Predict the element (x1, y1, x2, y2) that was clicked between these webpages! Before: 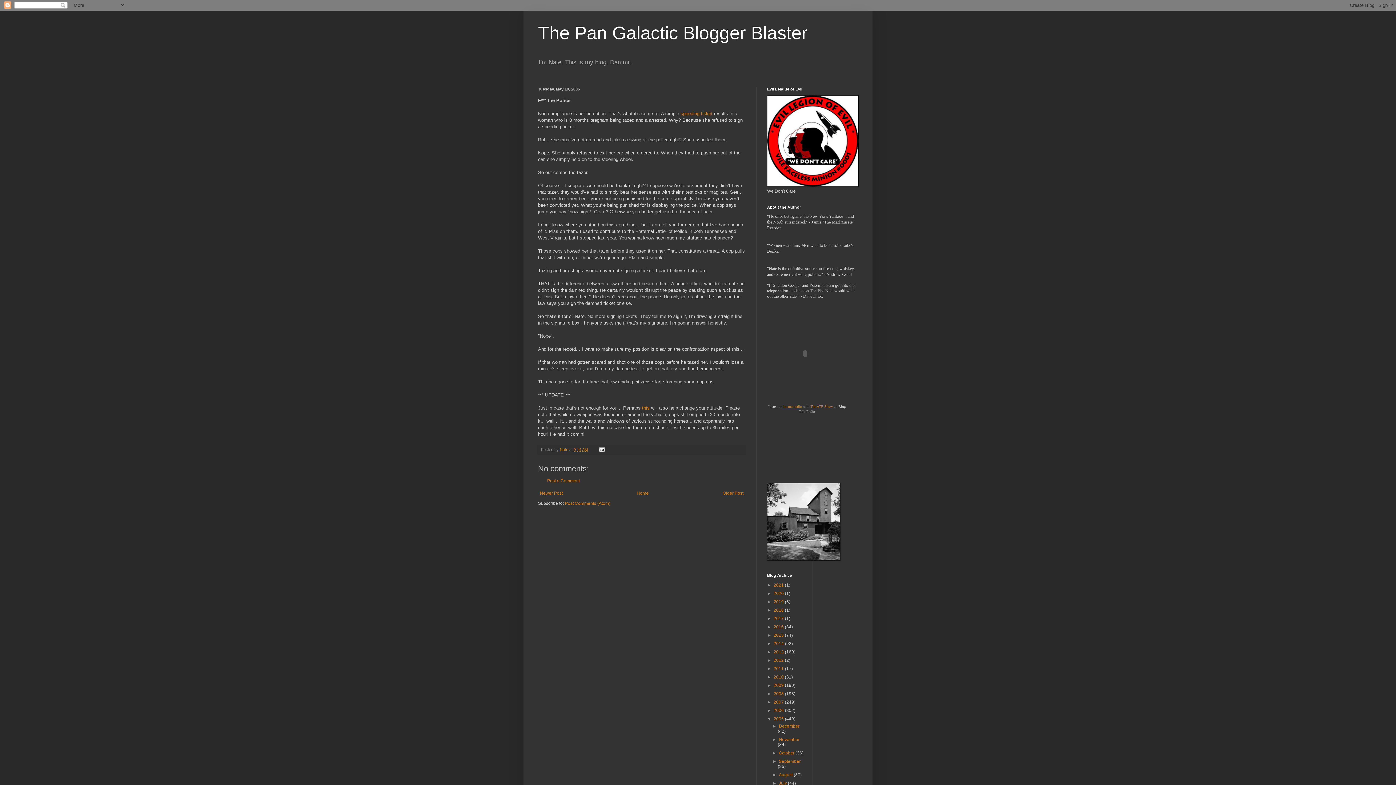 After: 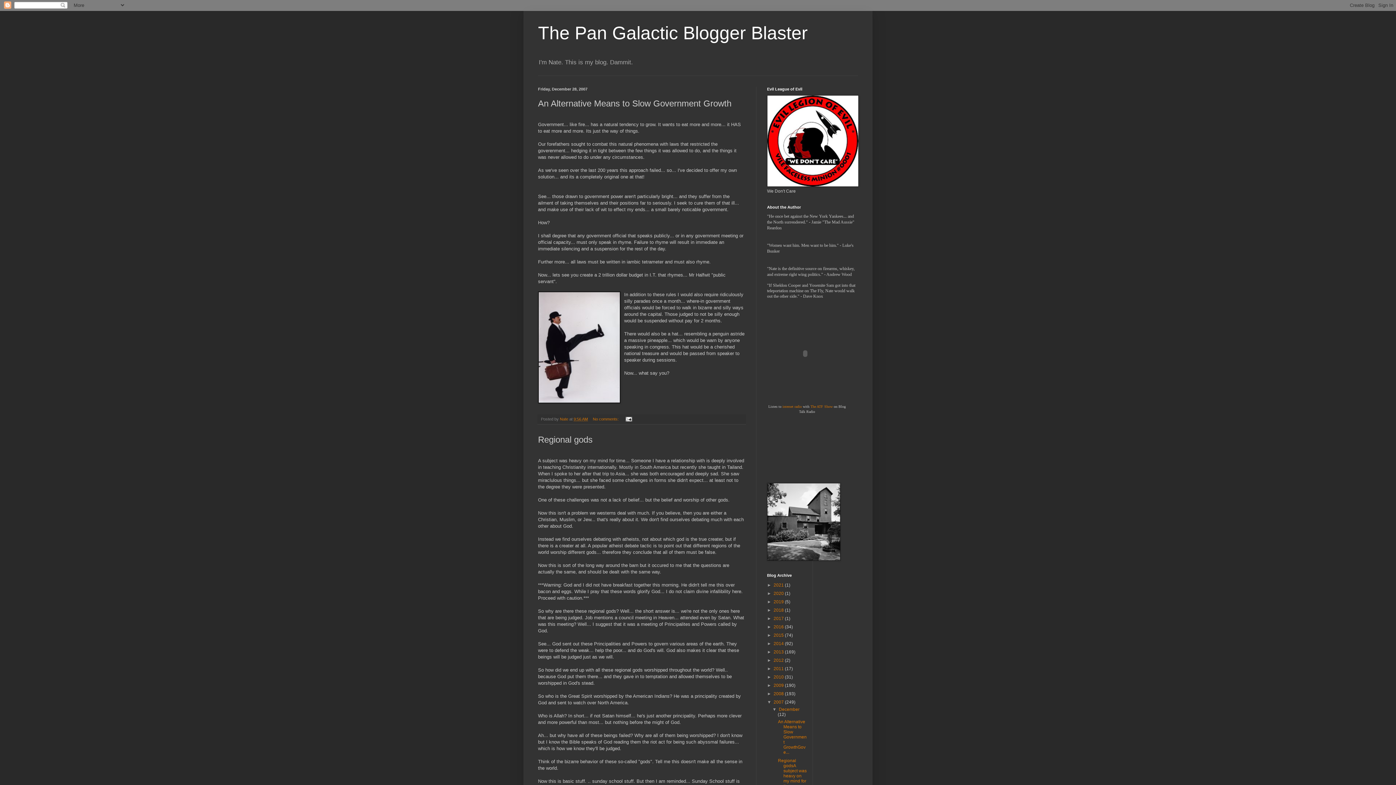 Action: label: 2007  bbox: (773, 700, 785, 705)